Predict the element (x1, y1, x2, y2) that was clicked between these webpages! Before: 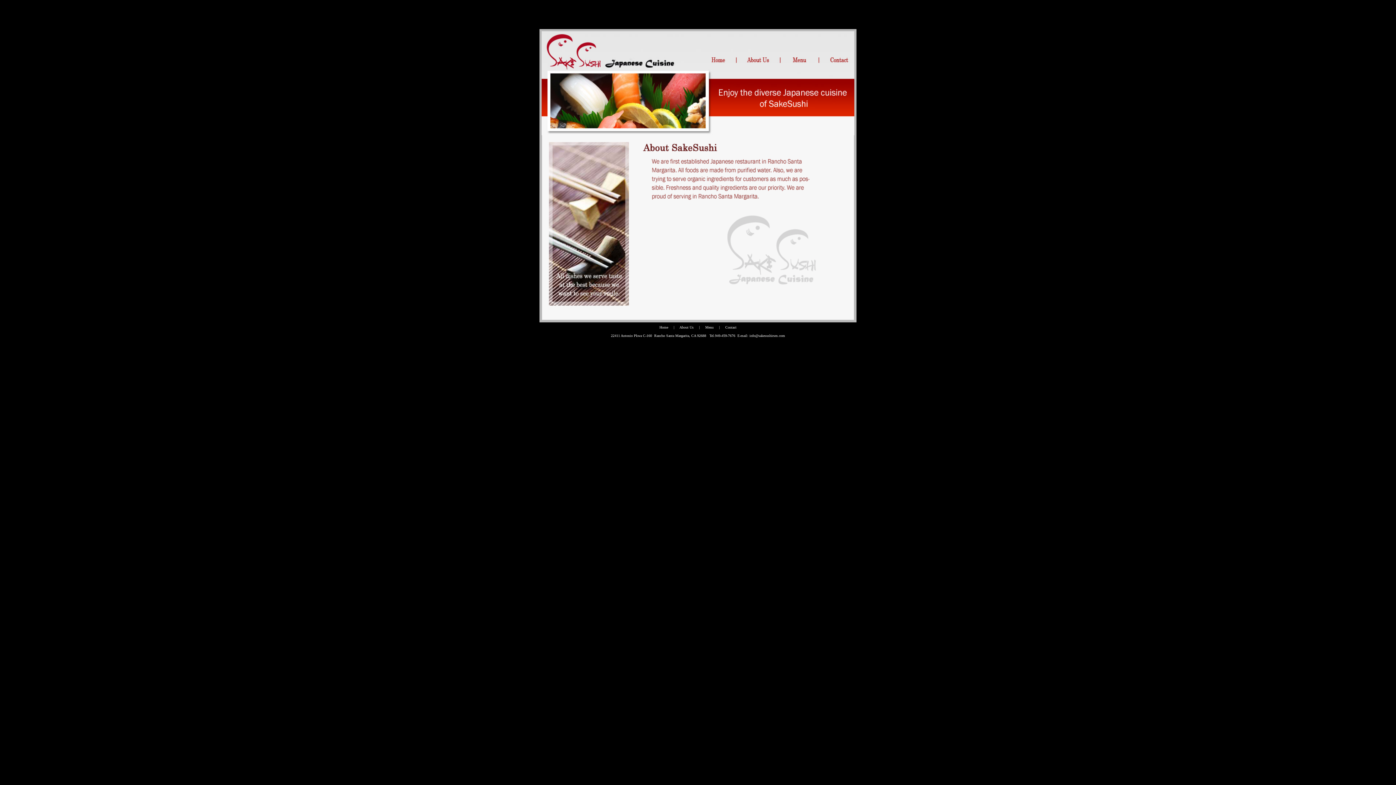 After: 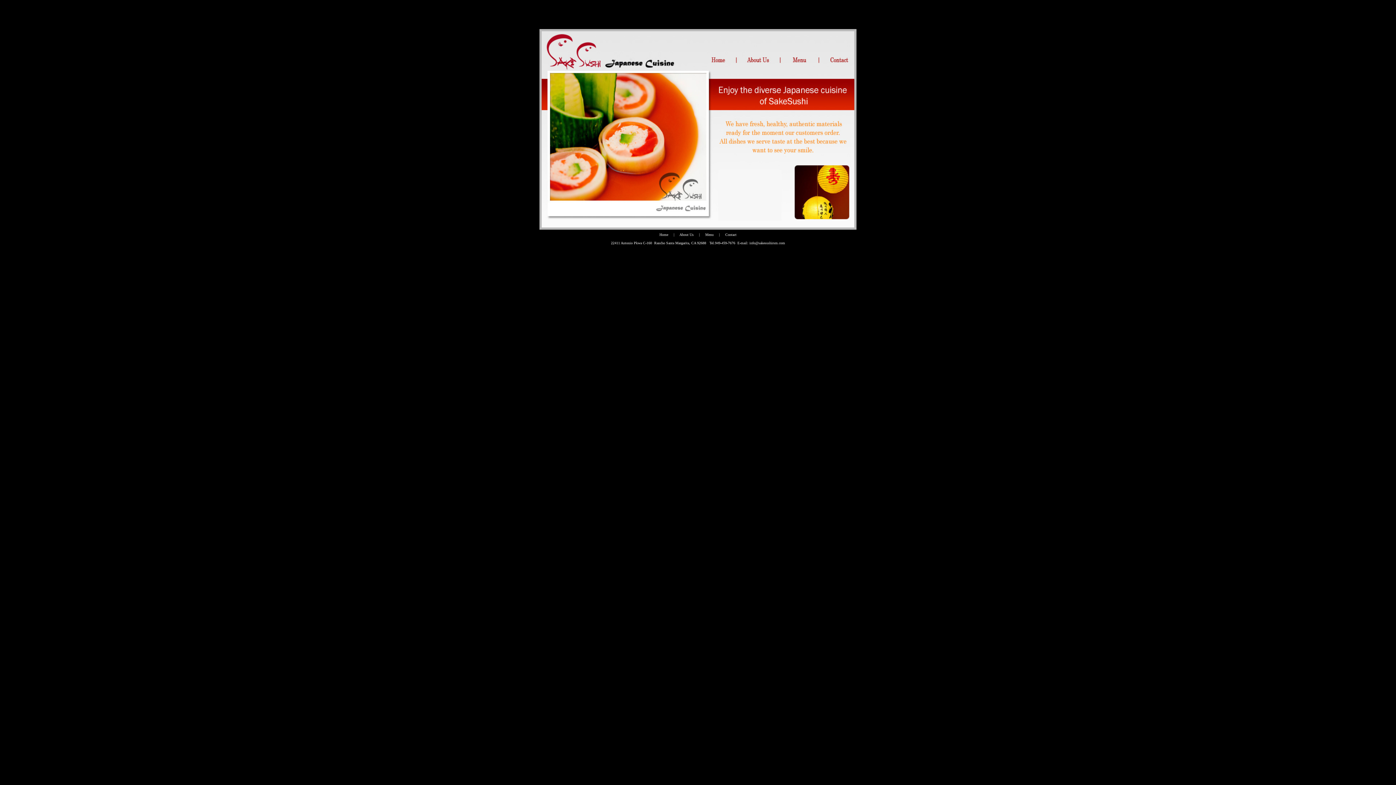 Action: bbox: (659, 324, 669, 329) label: Home 